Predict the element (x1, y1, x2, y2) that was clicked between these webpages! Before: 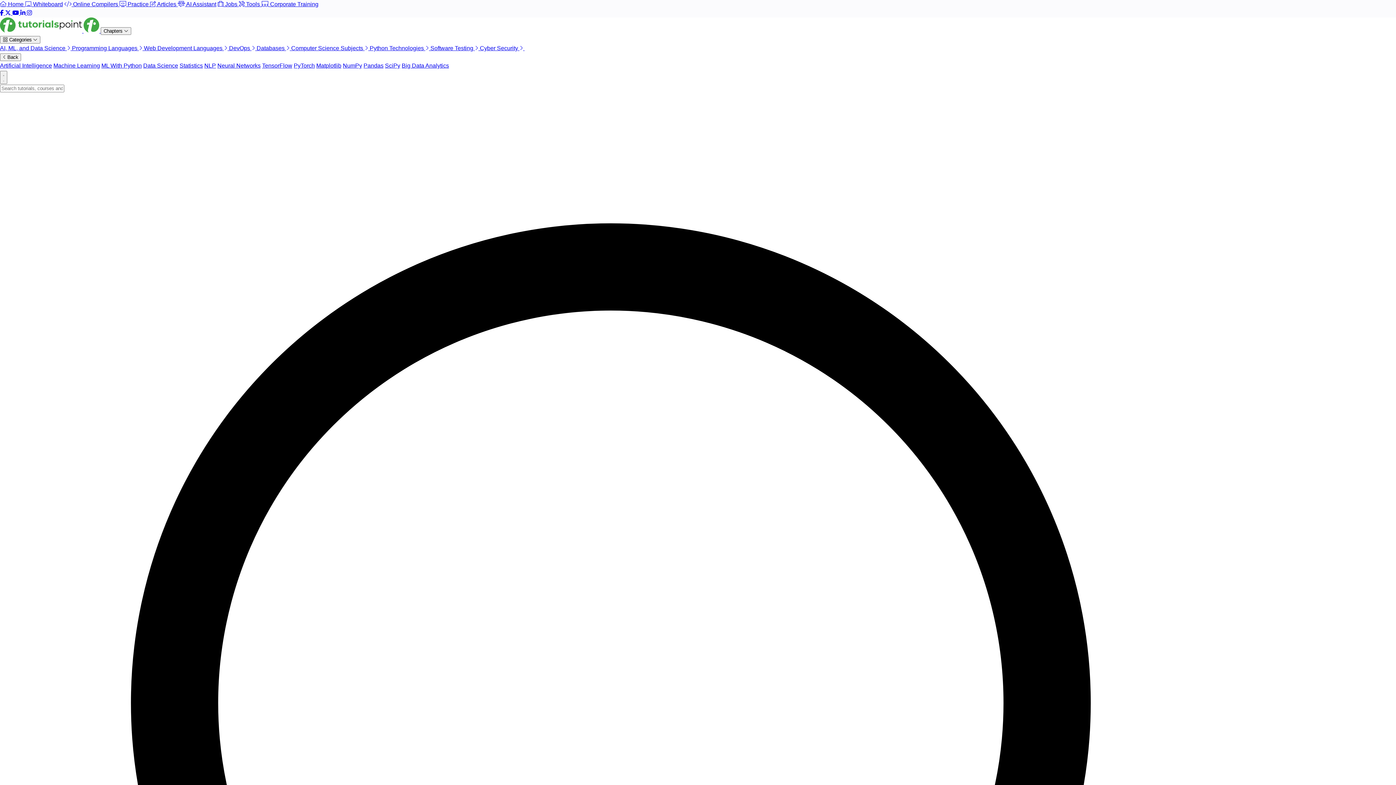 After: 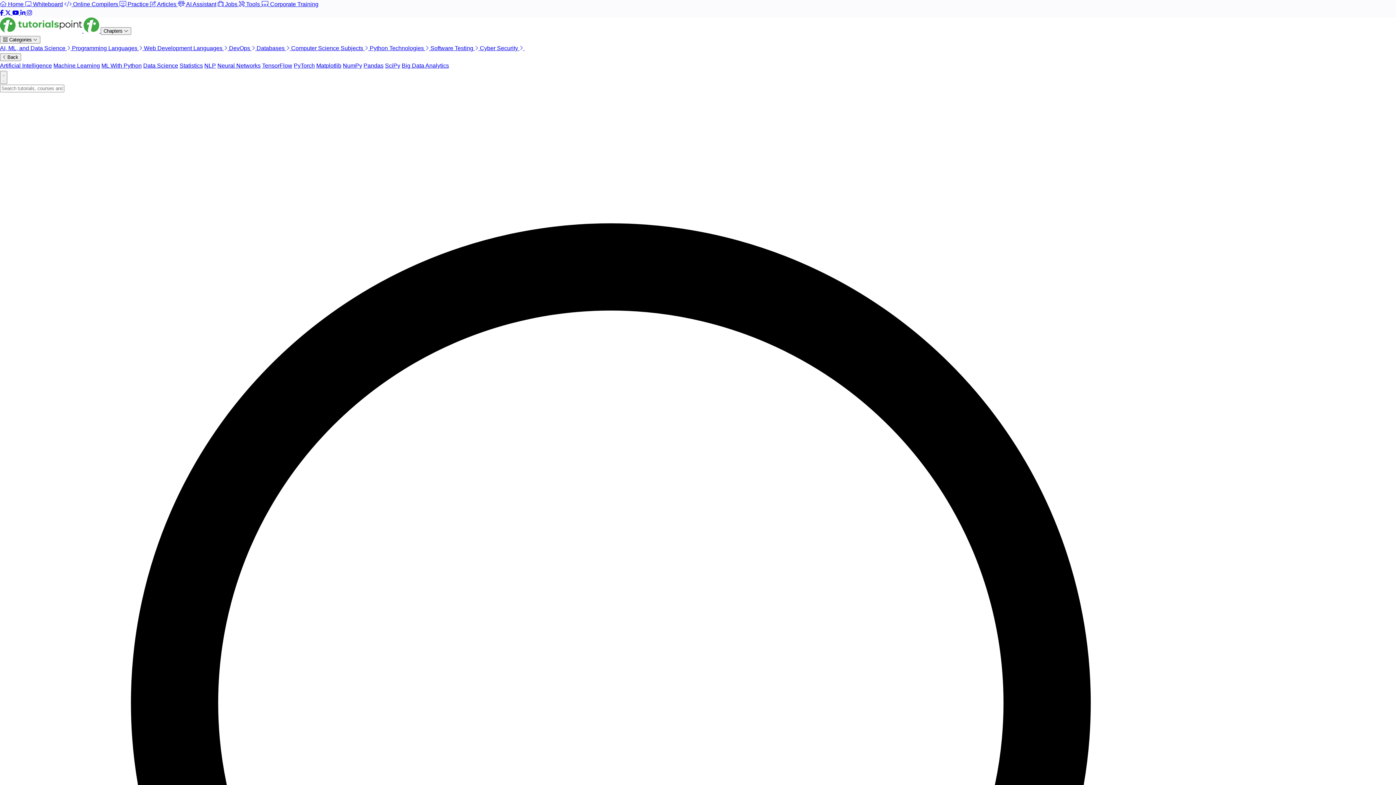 Action: bbox: (0, 9, 5, 16) label: Connect with us on Facebook